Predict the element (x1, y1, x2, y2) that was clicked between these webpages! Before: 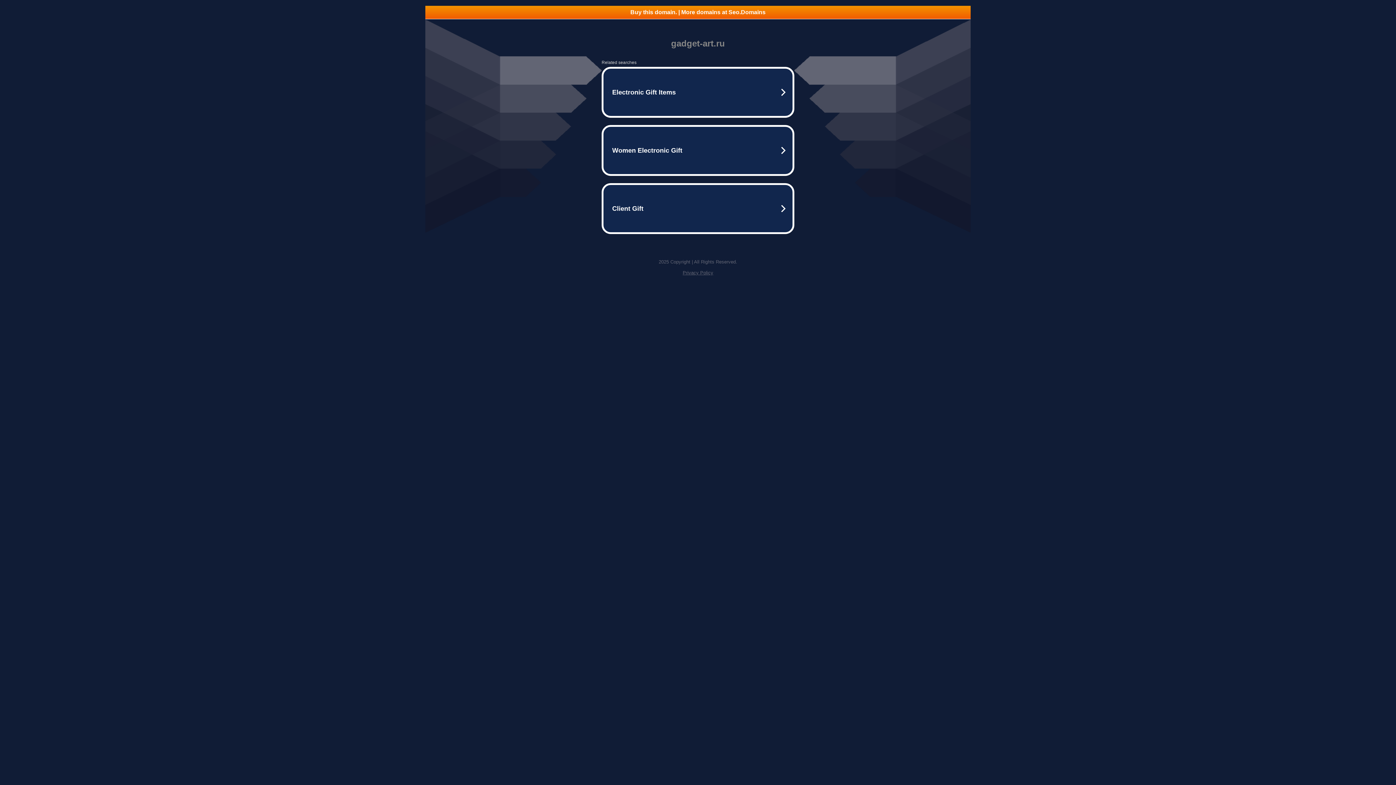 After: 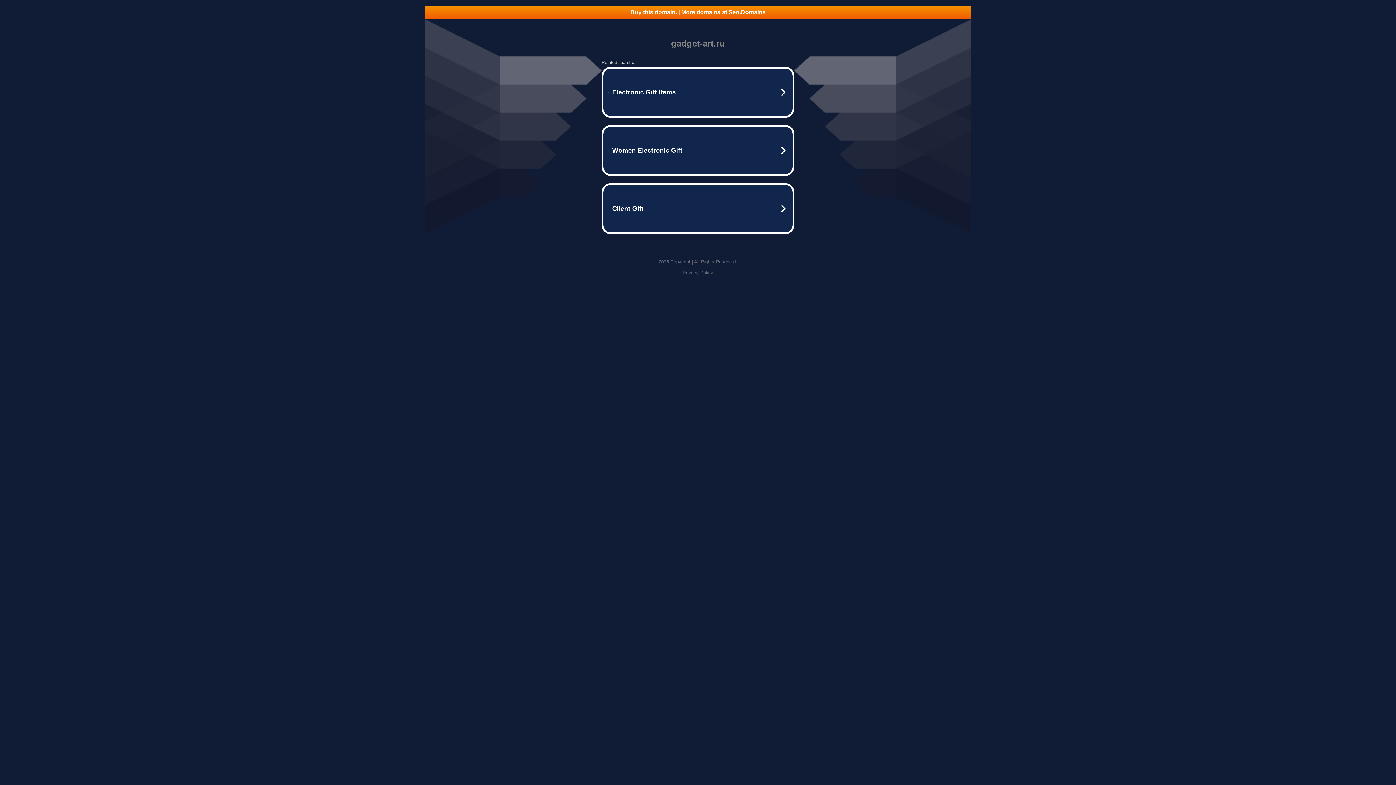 Action: label: Buy this domain. | More domains at Seo.Domains bbox: (425, 5, 970, 18)